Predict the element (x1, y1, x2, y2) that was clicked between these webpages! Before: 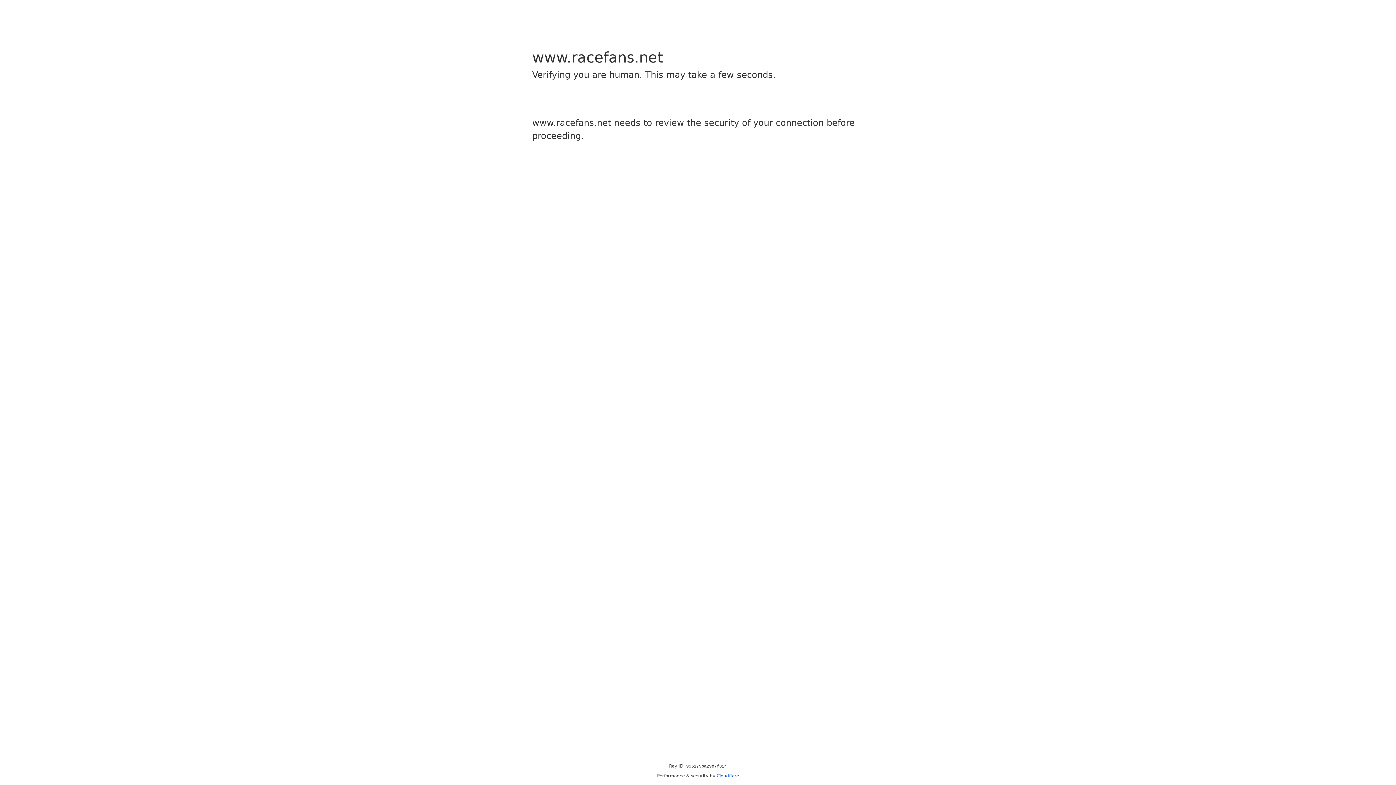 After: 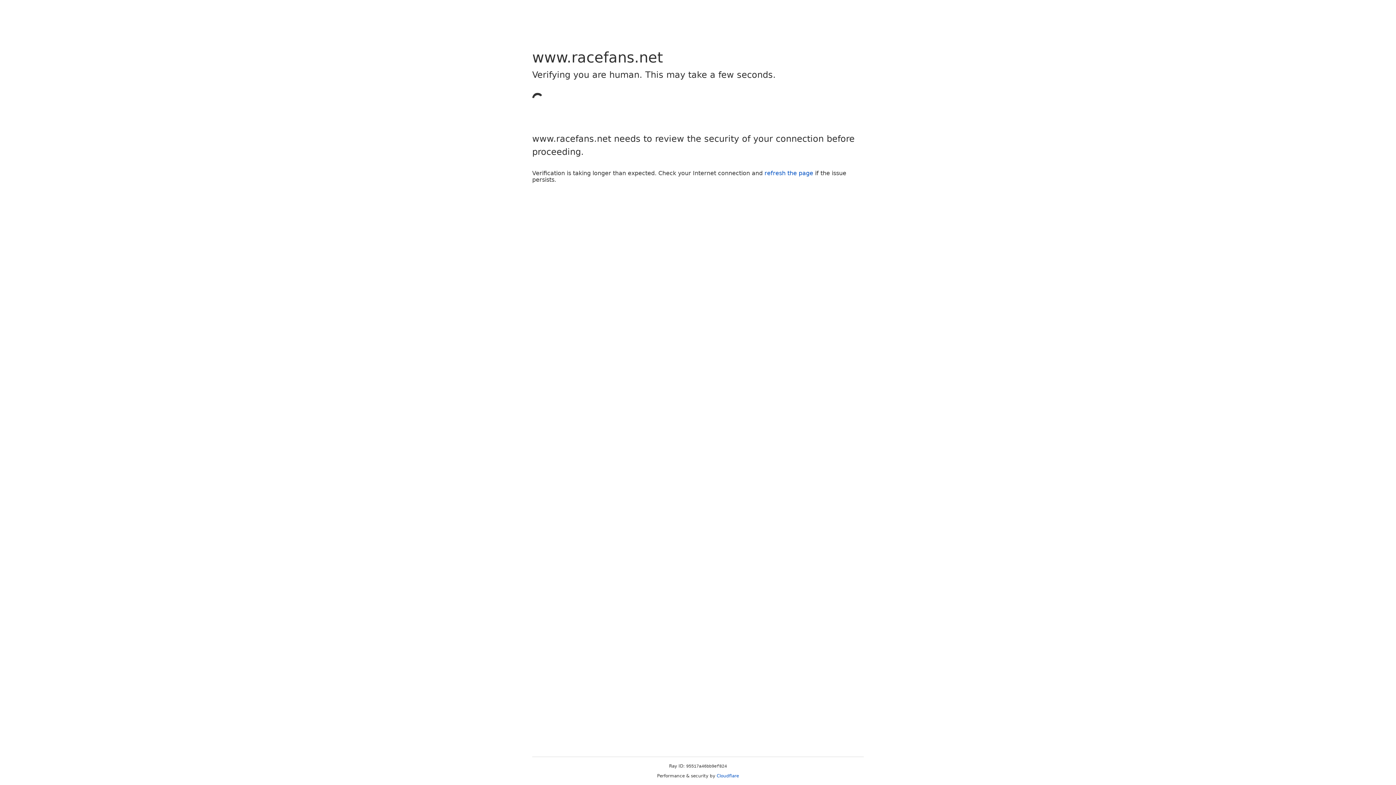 Action: label: Cloudflare bbox: (716, 773, 739, 778)